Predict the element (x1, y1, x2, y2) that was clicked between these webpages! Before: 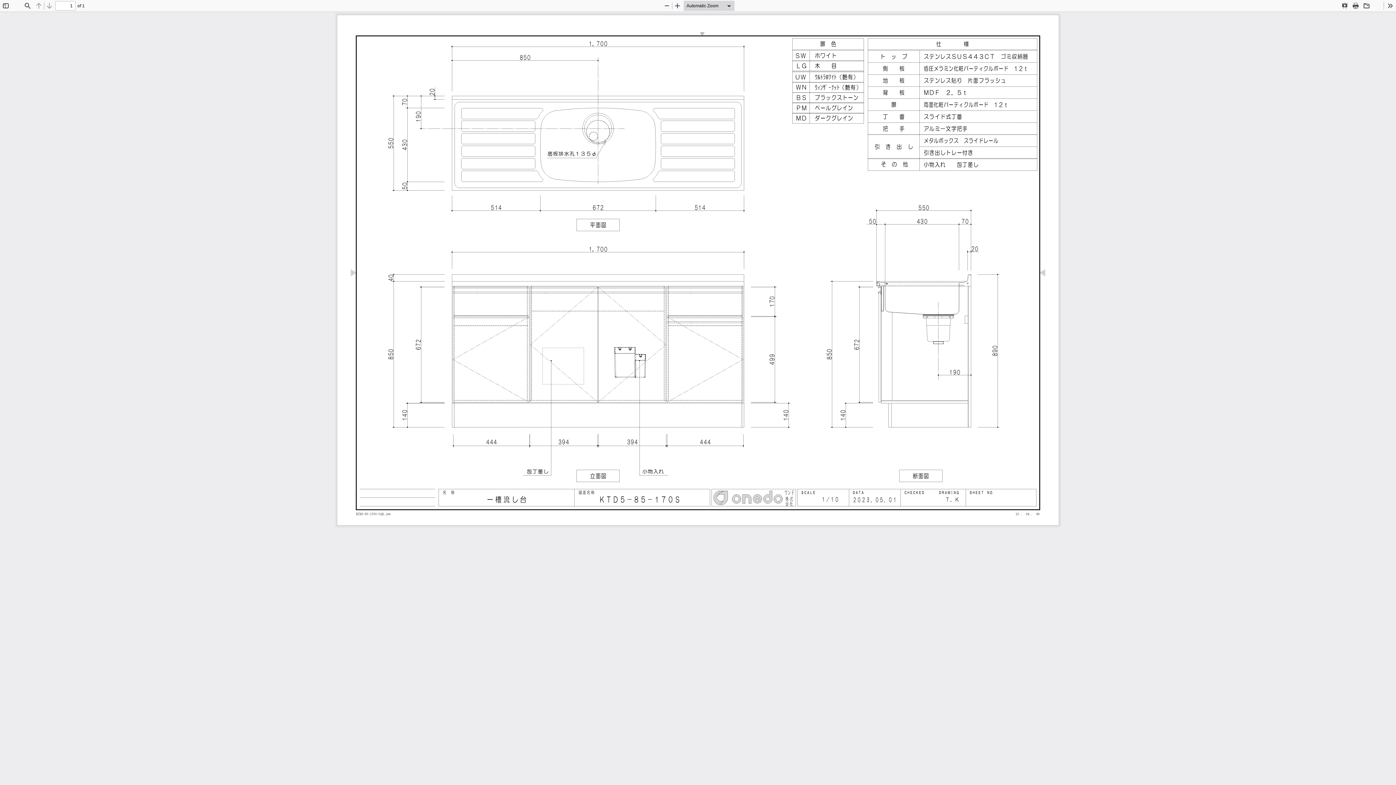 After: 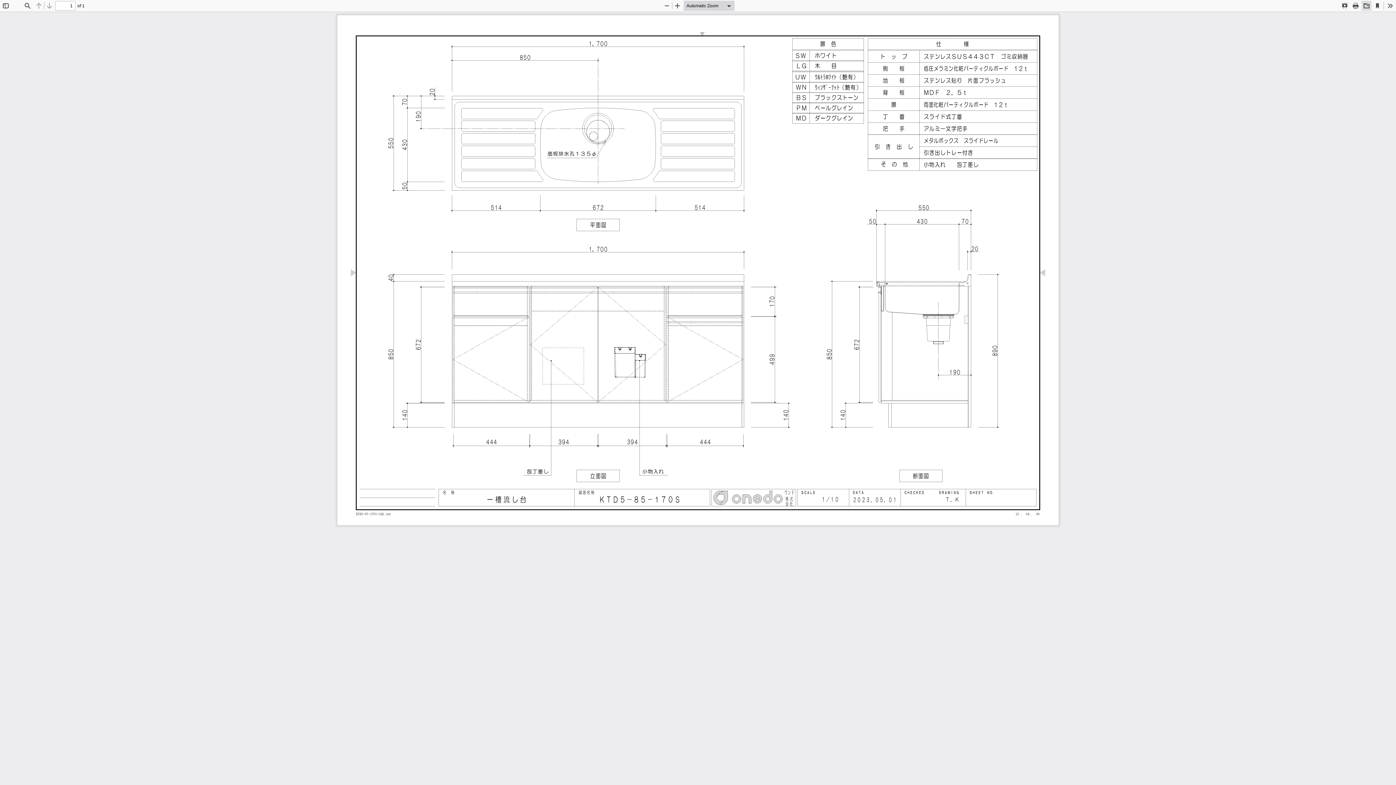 Action: bbox: (1361, 0, 1372, 10) label: Download